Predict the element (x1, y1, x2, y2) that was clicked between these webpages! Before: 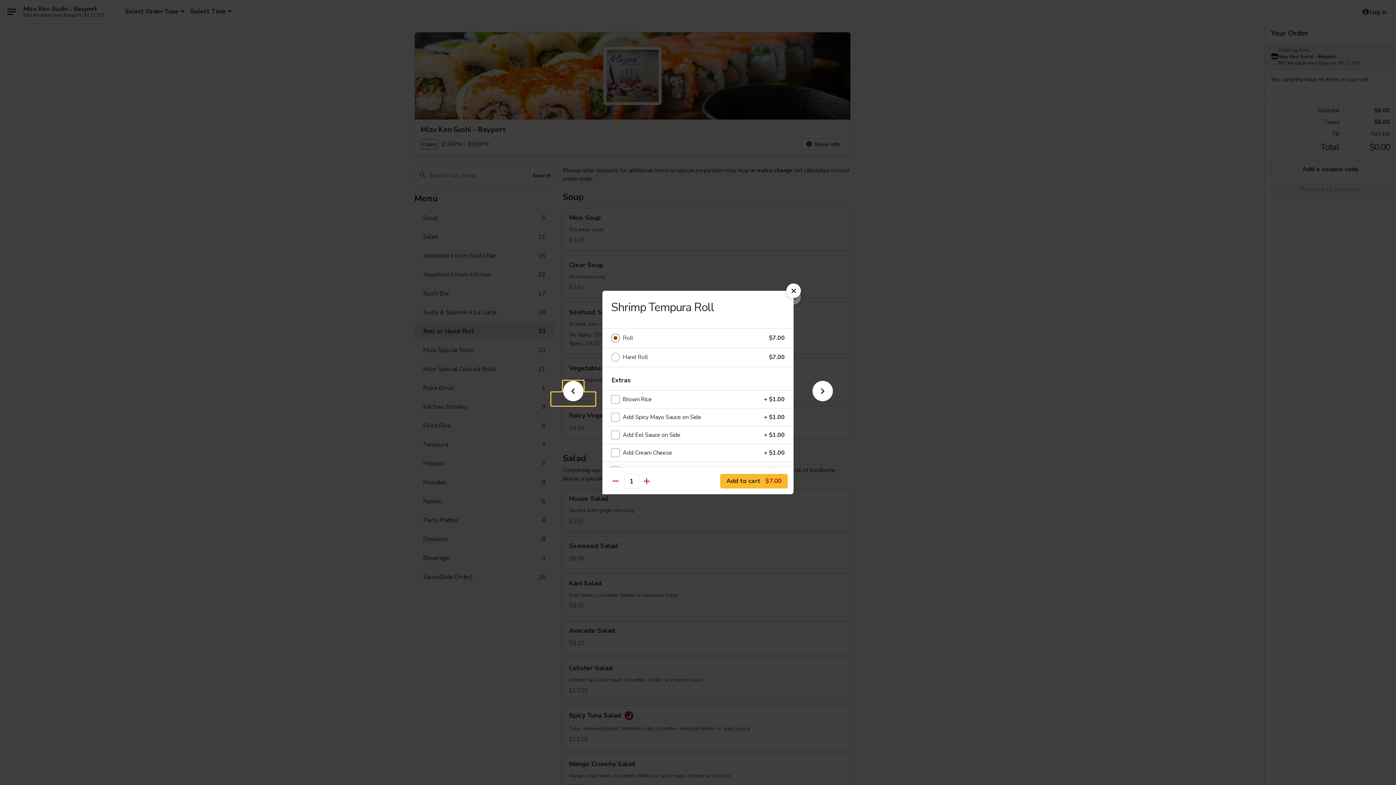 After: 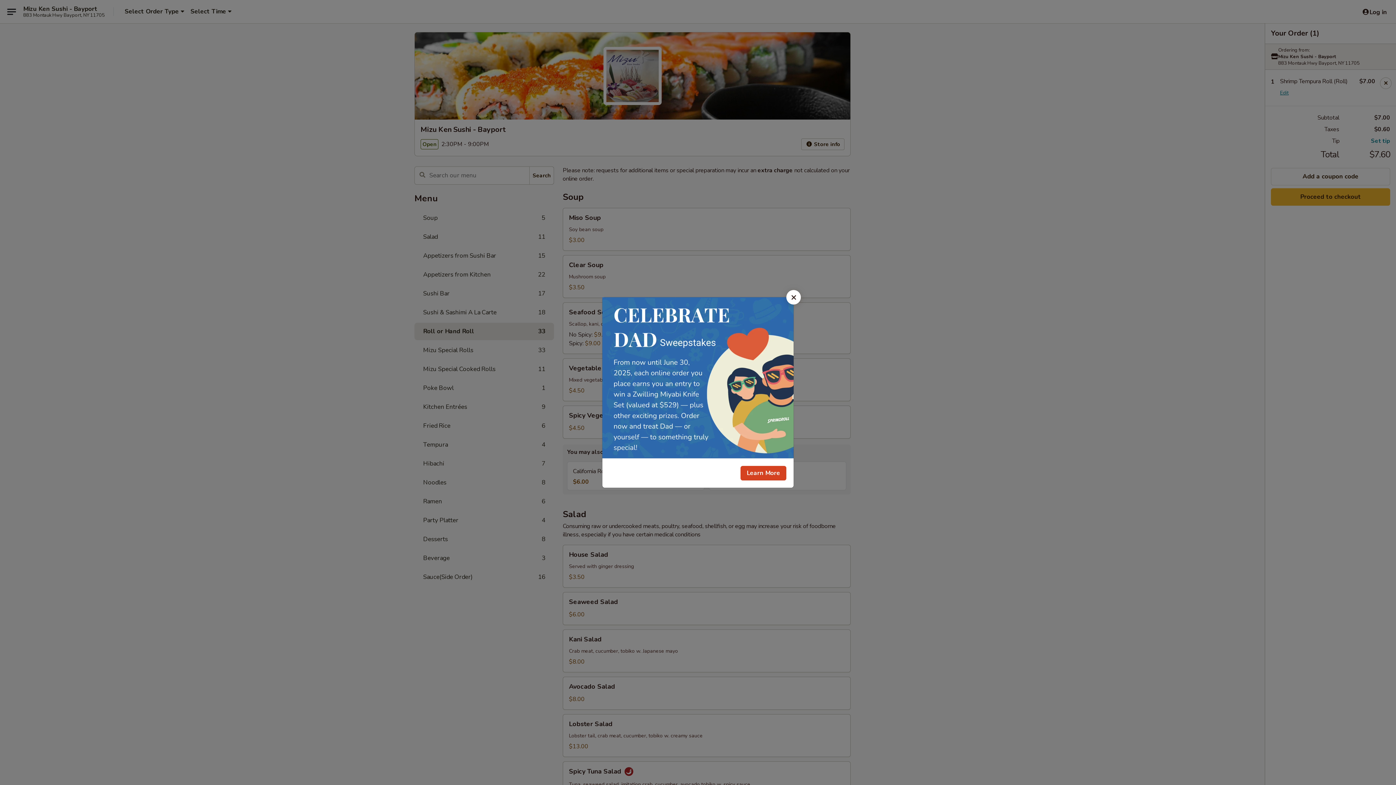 Action: label: Add to cart $7.00 bbox: (720, 474, 788, 488)